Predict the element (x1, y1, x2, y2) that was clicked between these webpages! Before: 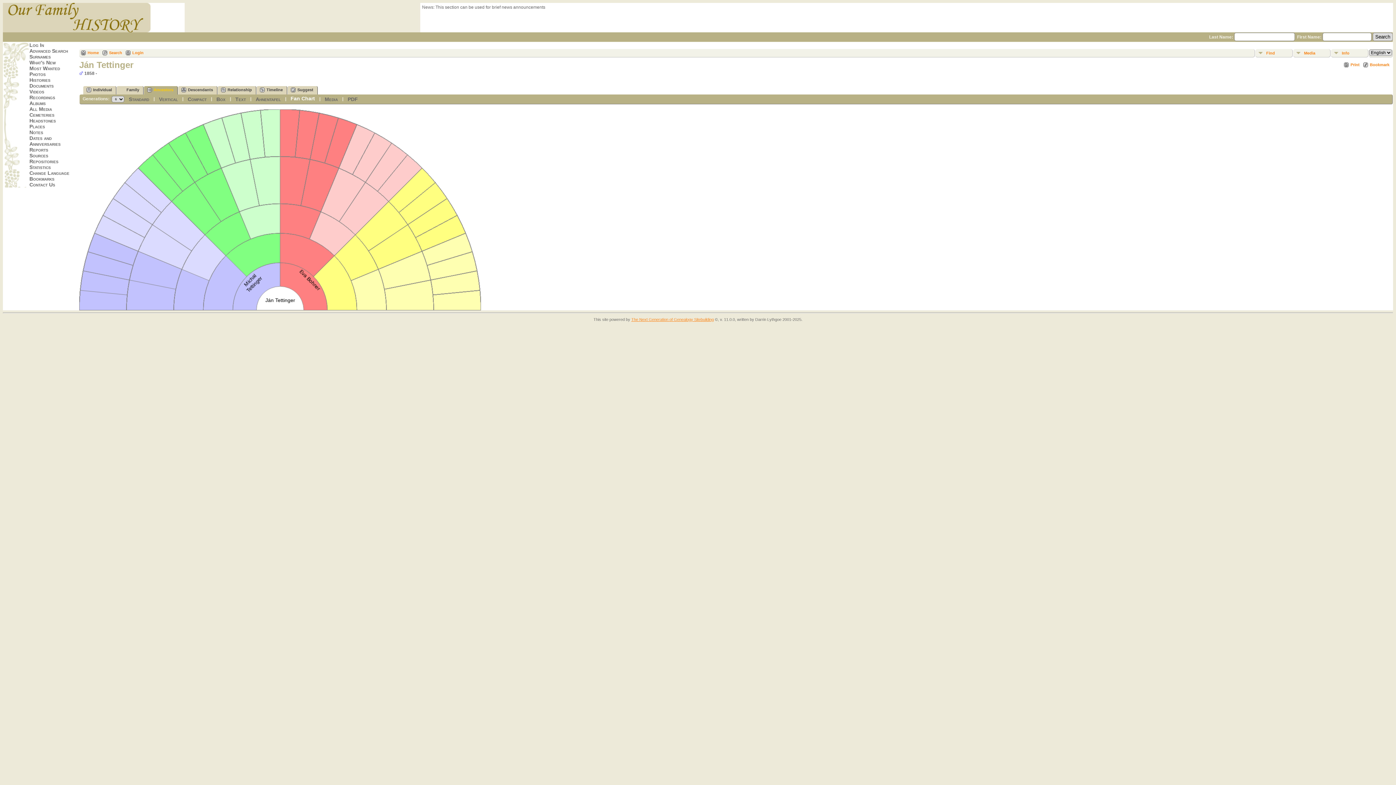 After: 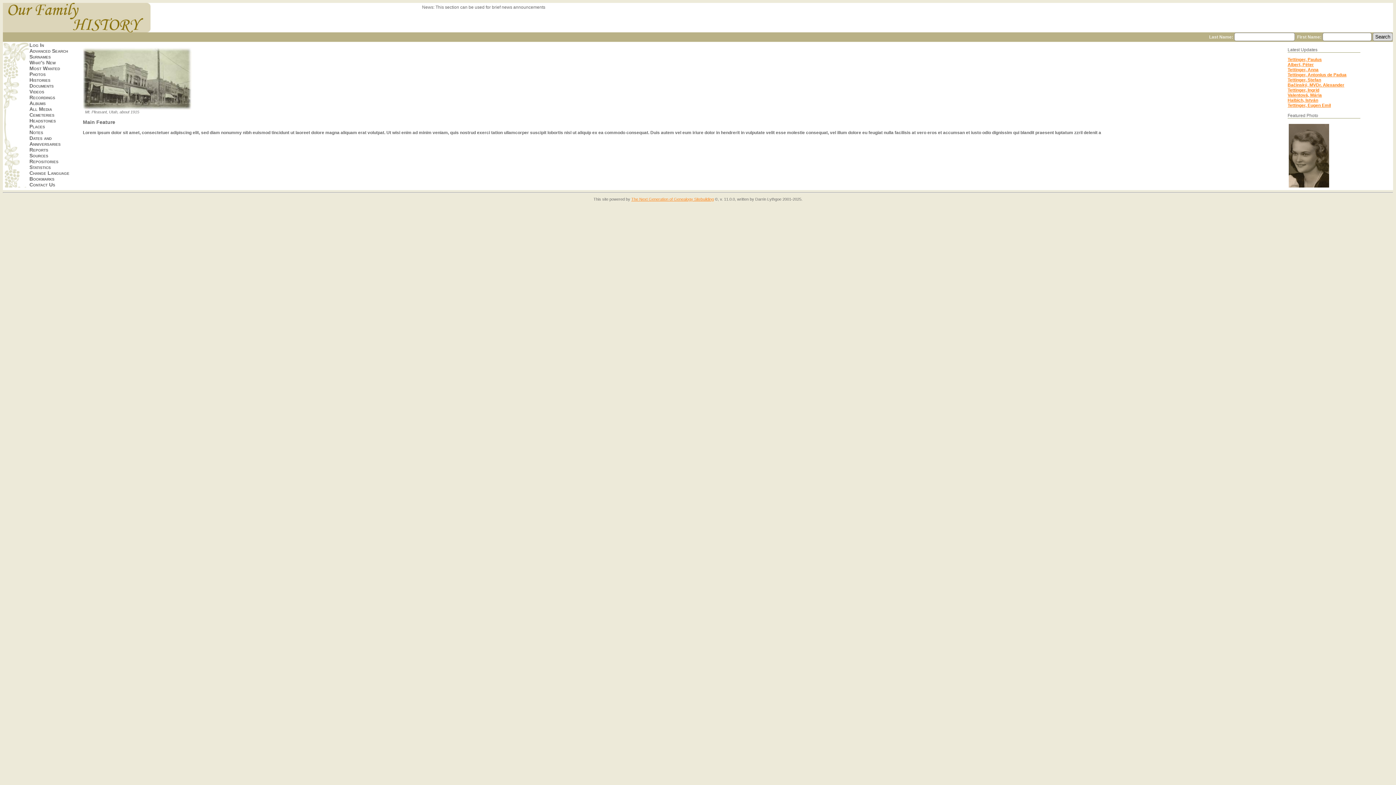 Action: label: Home bbox: (81, 50, 98, 56)